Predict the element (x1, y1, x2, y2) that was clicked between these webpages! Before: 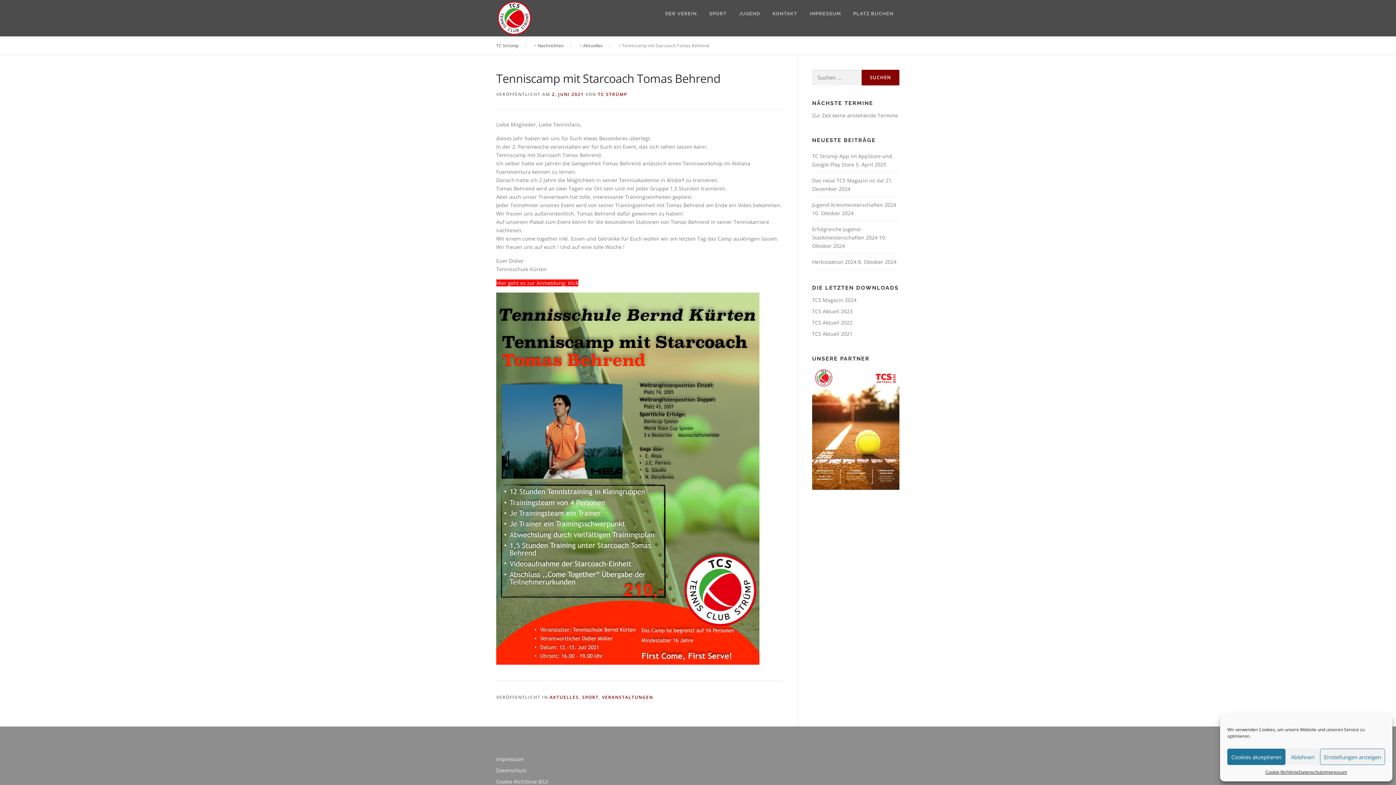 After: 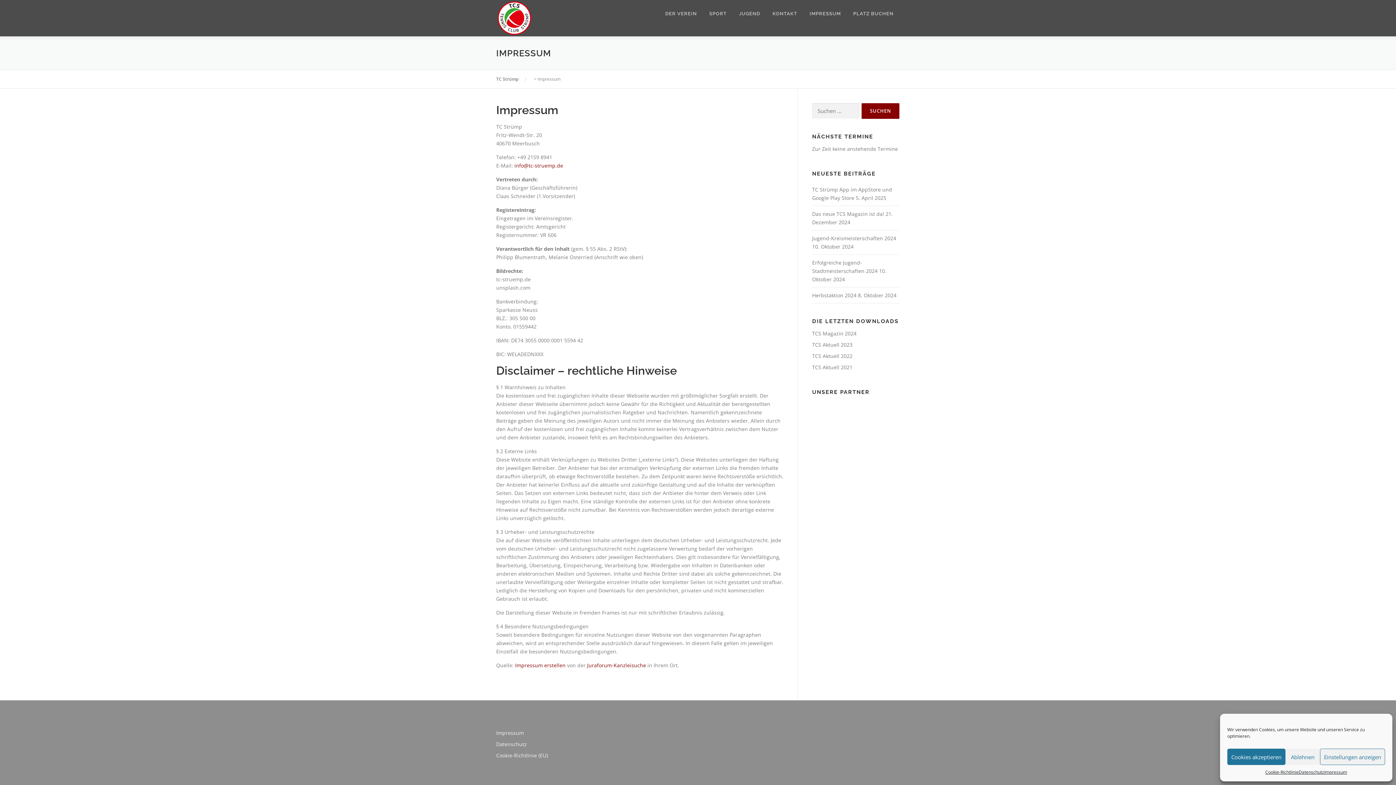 Action: label: IMPRESSUM bbox: (803, 0, 847, 27)